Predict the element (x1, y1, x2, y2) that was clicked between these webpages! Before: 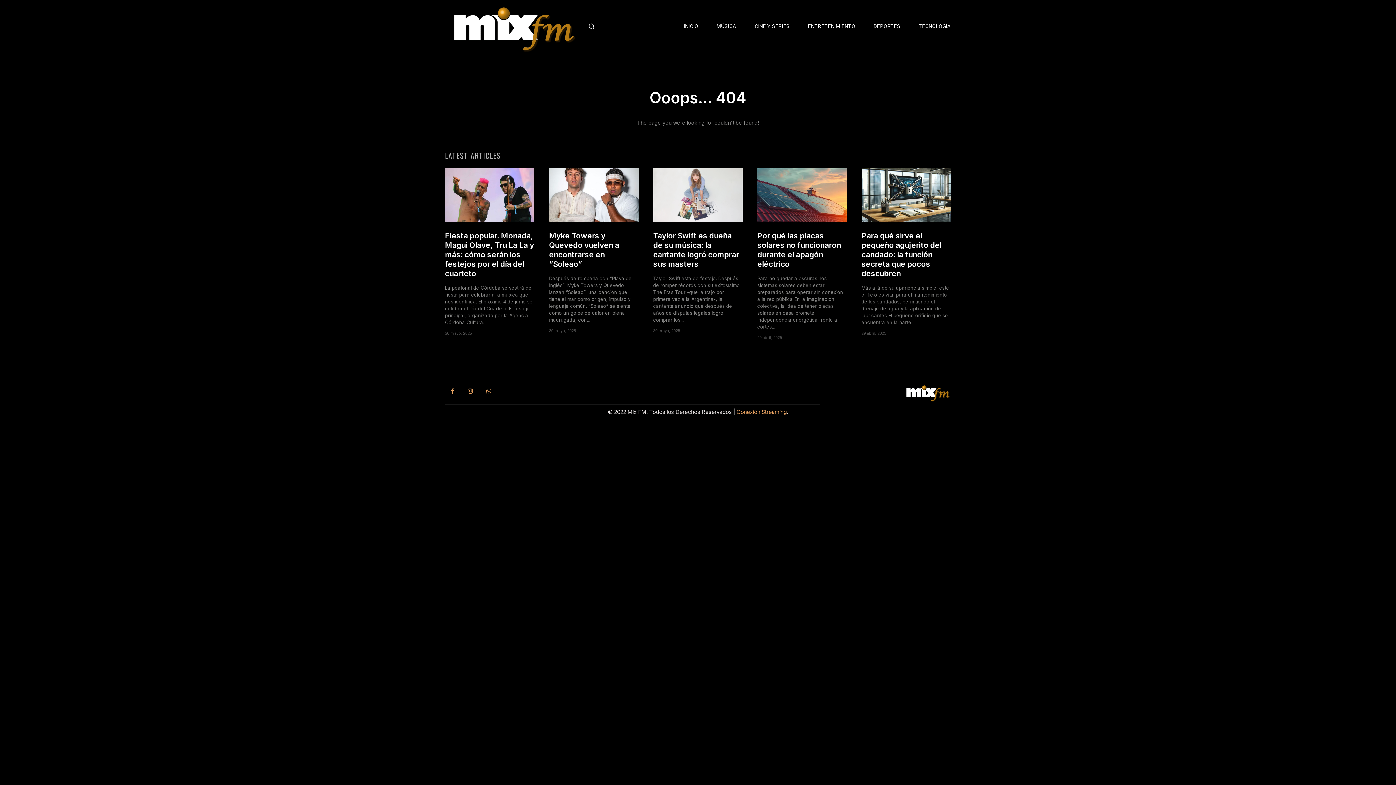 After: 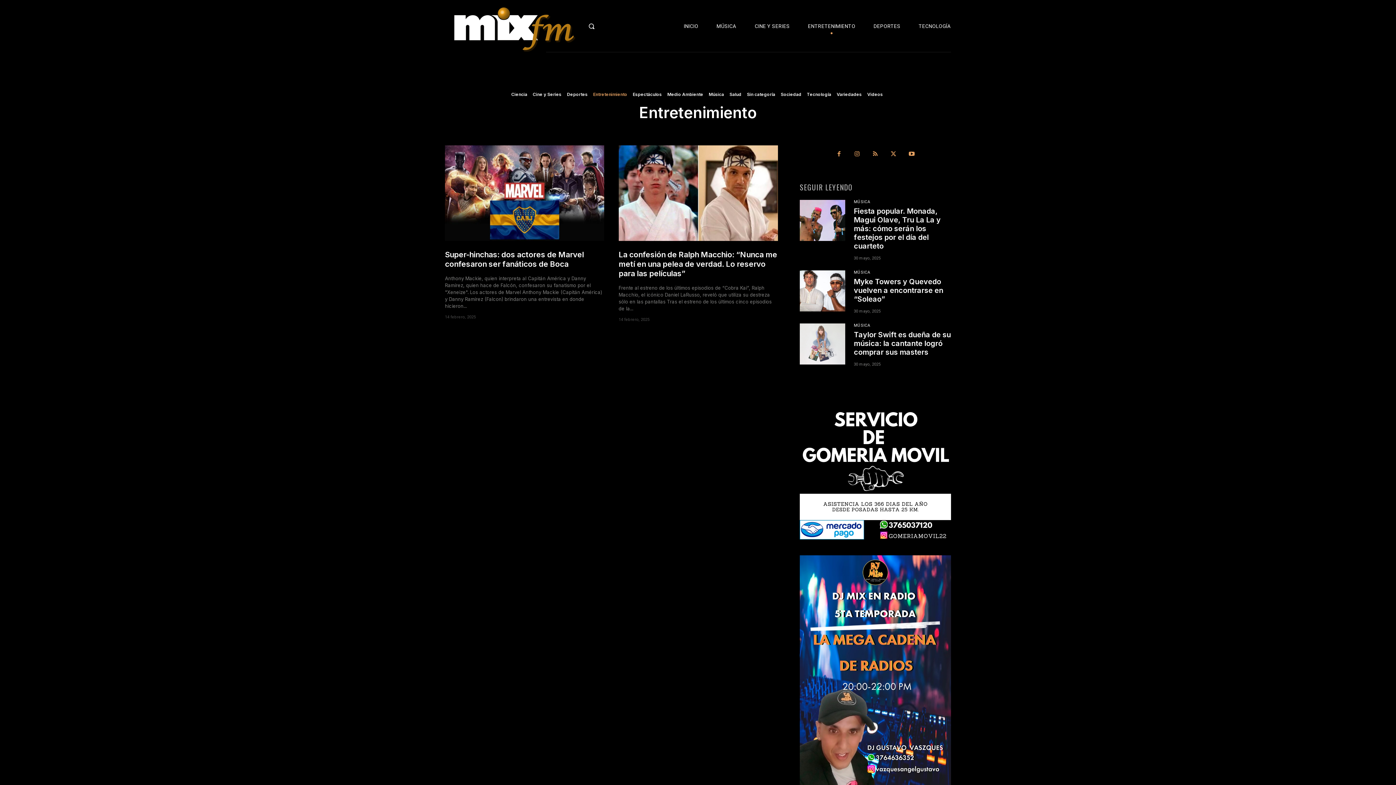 Action: label: ENTRETENIMIENTO bbox: (808, 10, 855, 41)